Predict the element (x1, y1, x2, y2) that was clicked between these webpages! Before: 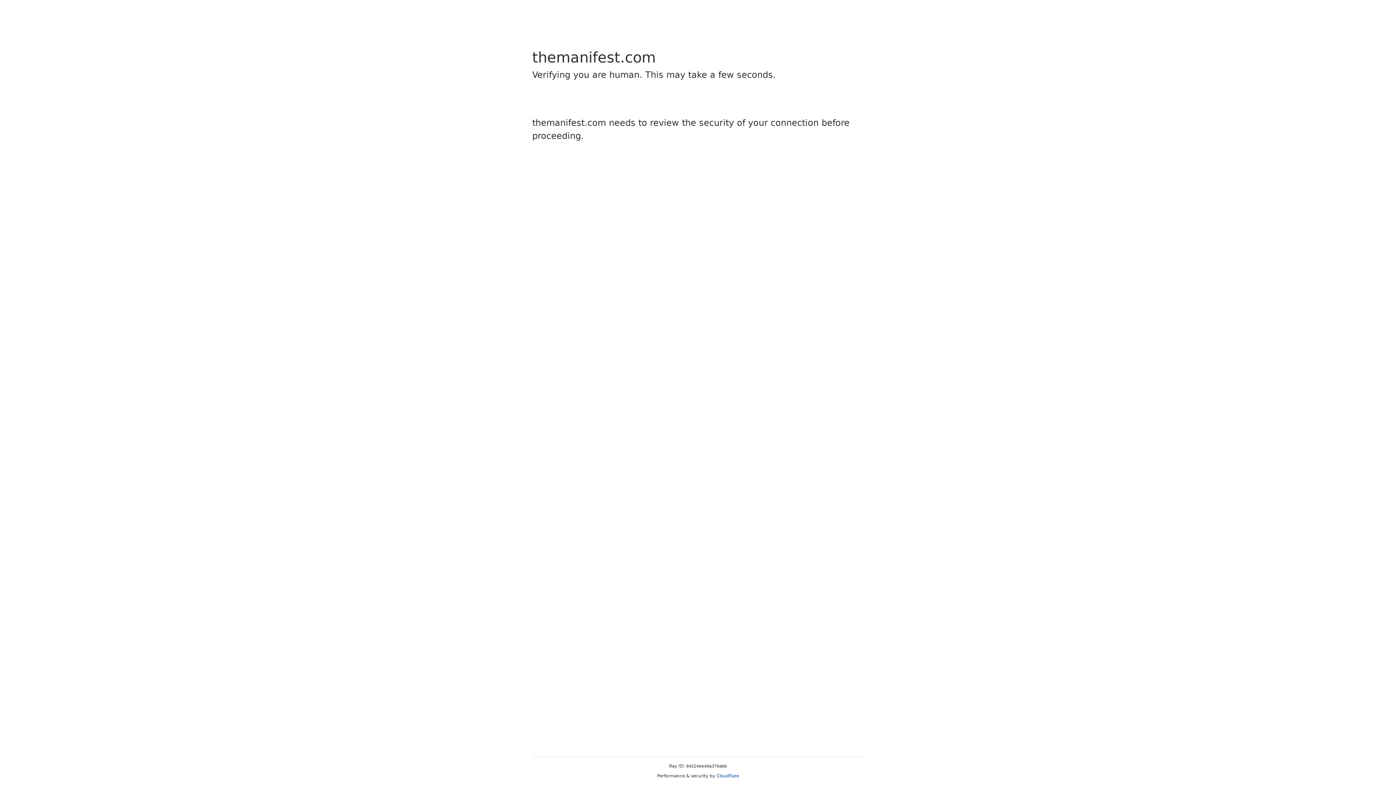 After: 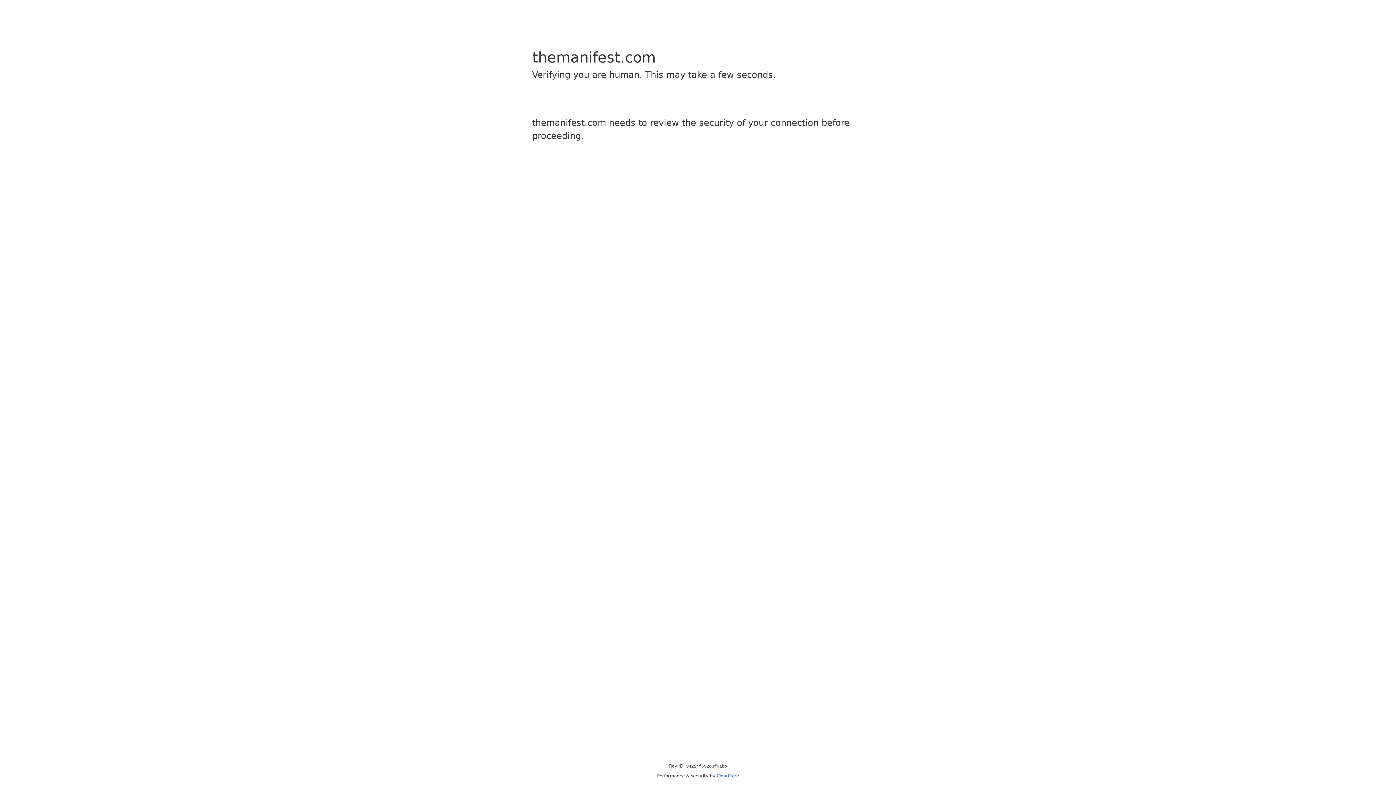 Action: bbox: (716, 773, 739, 778) label: Cloudflare